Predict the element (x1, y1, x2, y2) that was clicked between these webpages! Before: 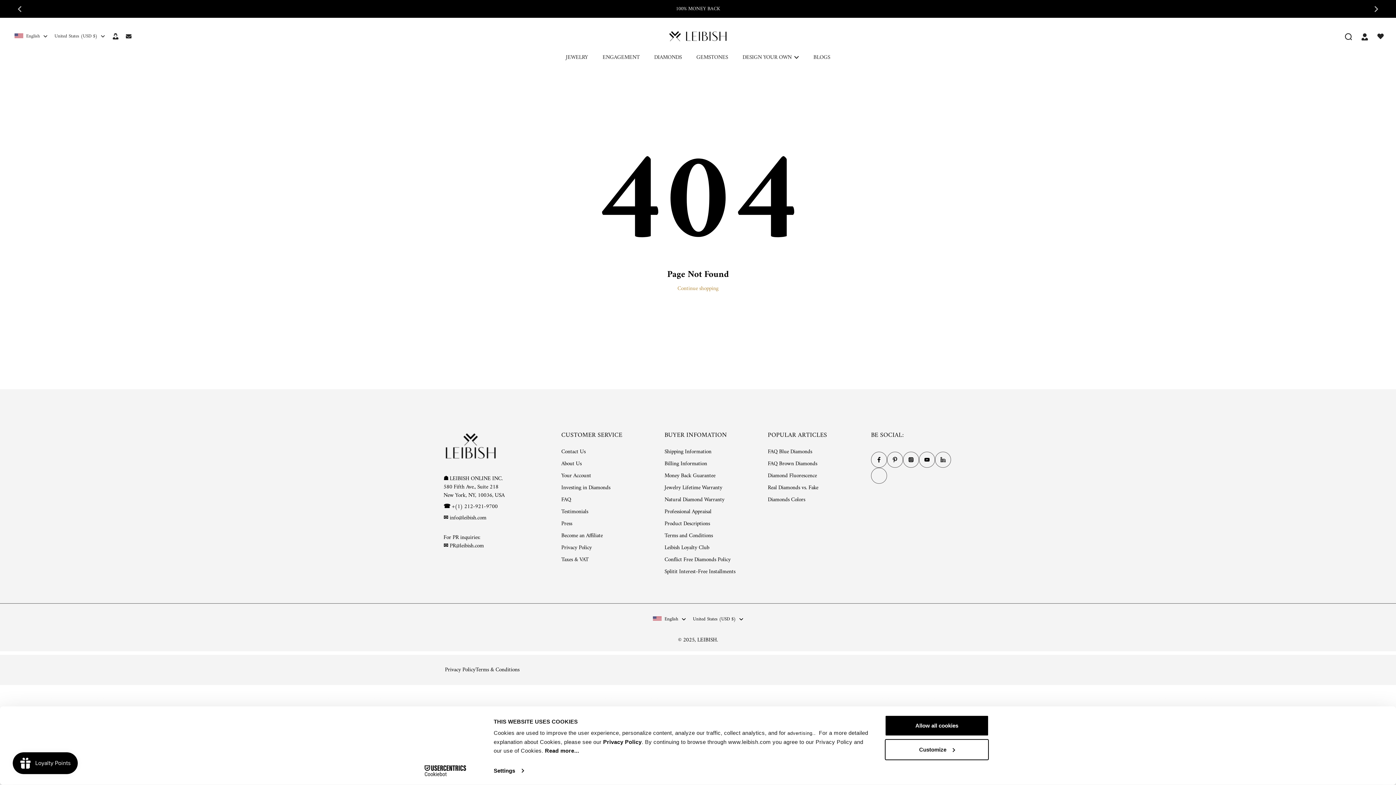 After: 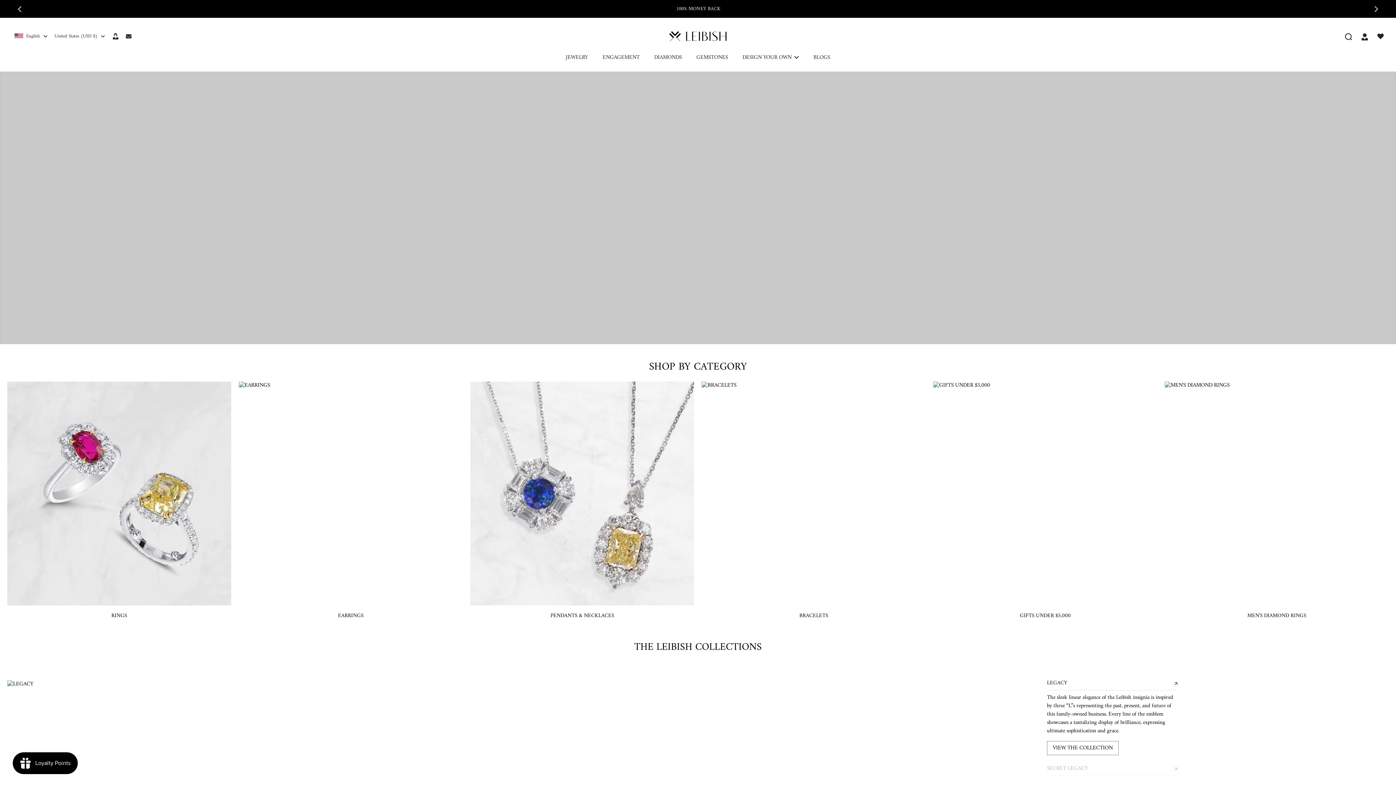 Action: bbox: (697, 635, 717, 645) label: LEIBISH